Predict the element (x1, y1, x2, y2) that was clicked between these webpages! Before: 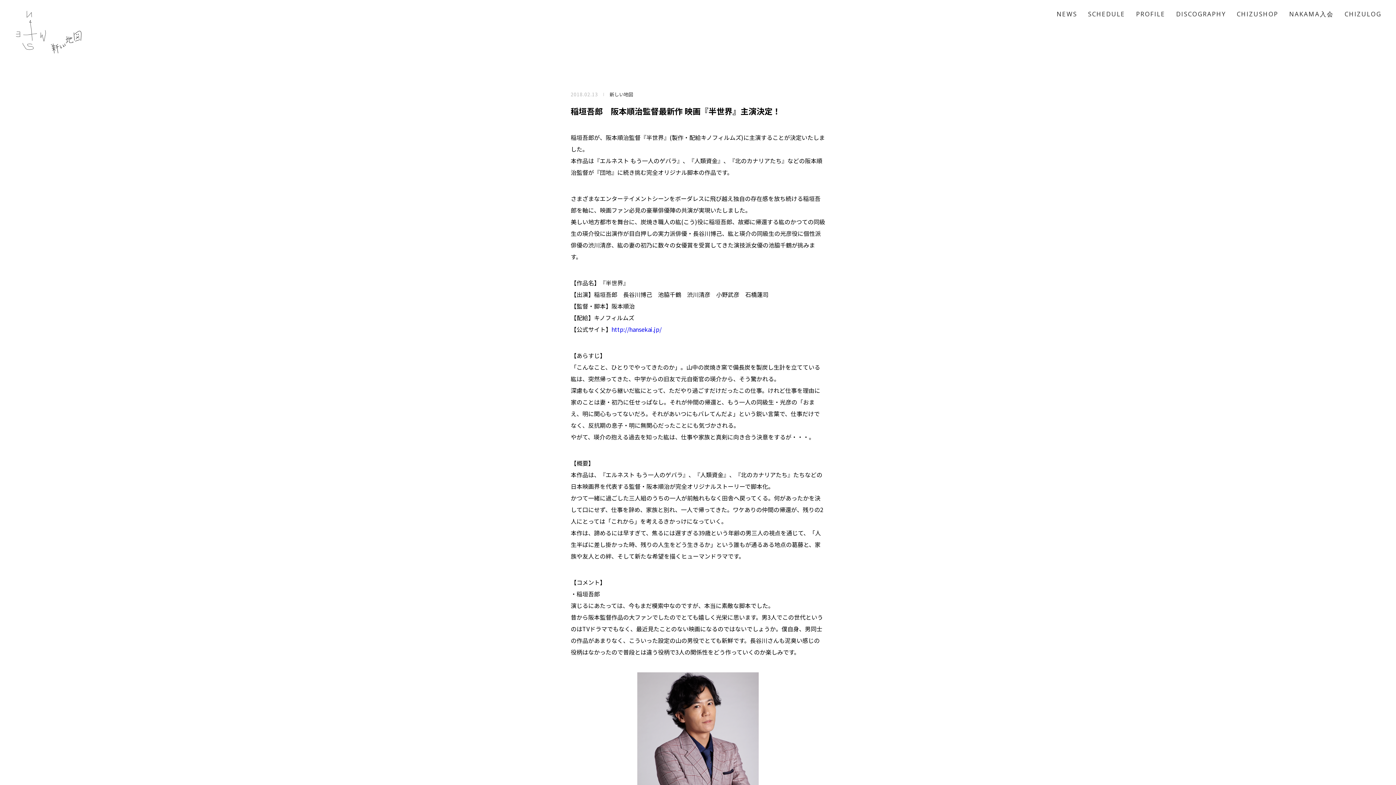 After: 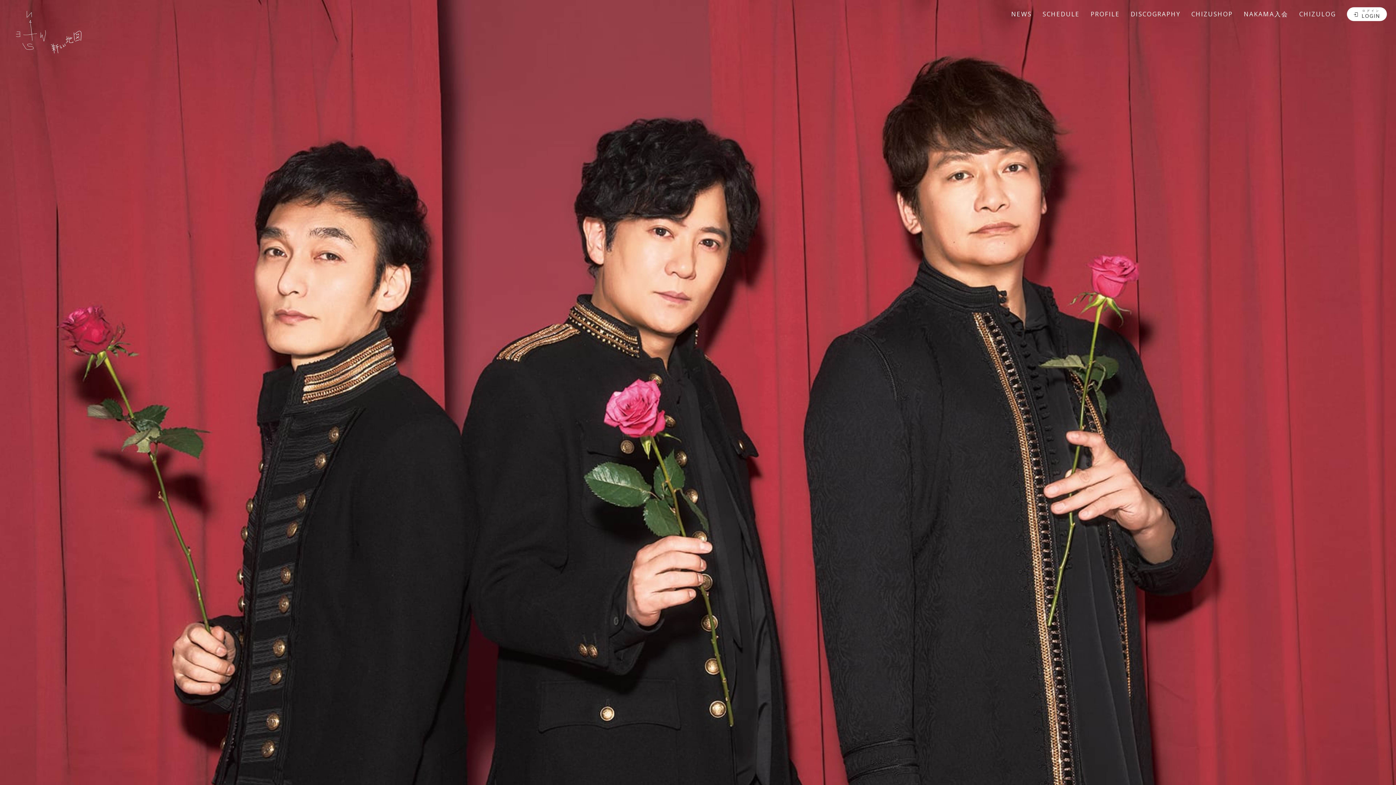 Action: bbox: (5, 18, 22, 26)